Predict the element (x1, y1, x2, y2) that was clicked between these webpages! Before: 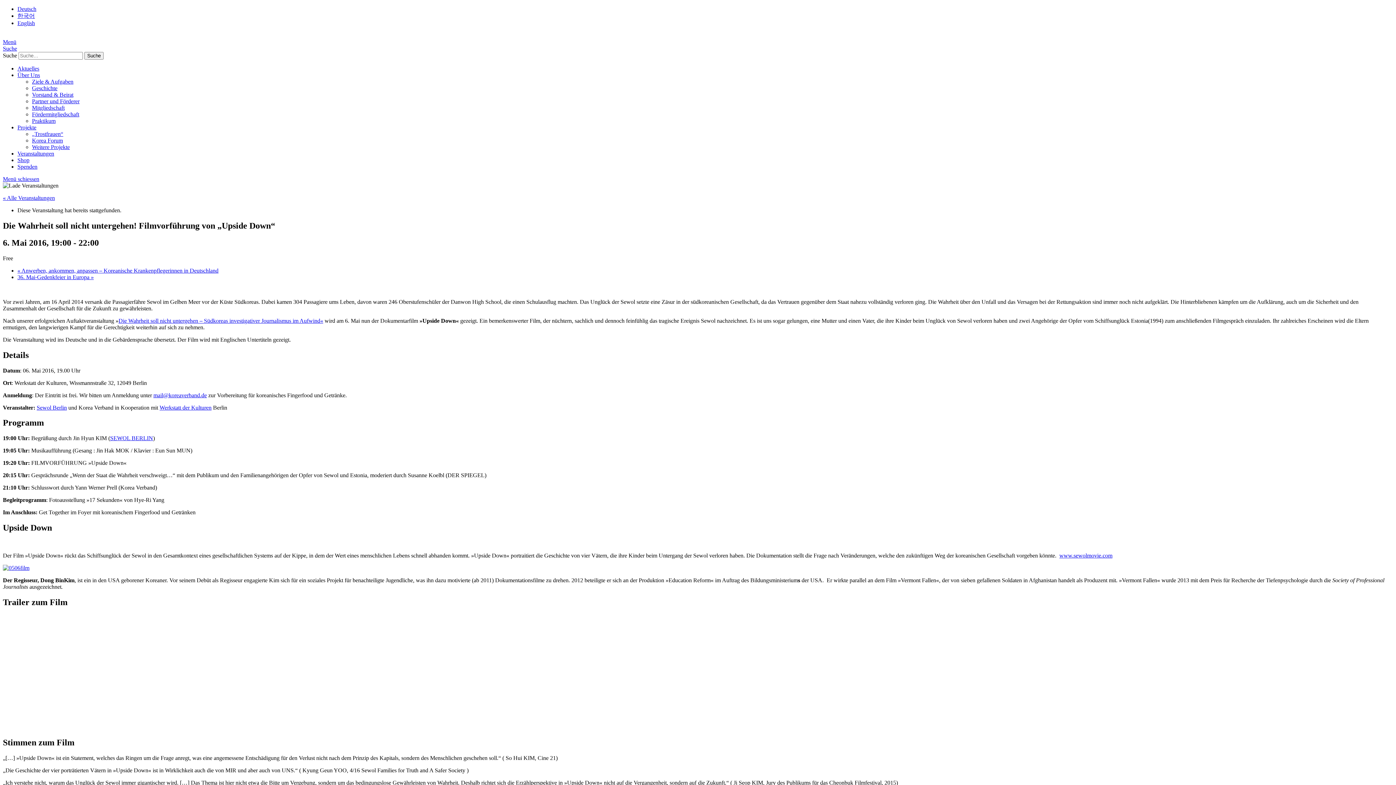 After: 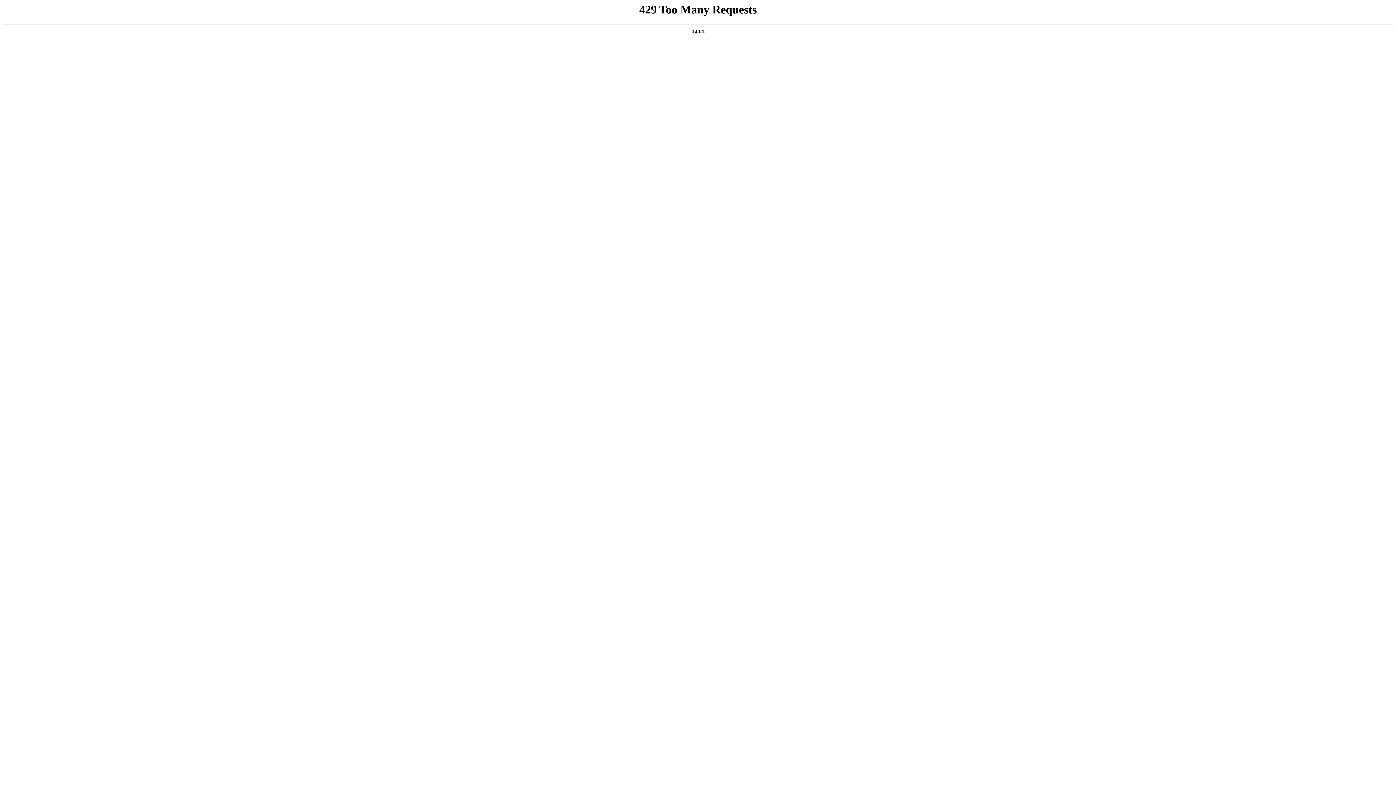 Action: bbox: (159, 404, 211, 410) label: Werkstatt der Kulturen